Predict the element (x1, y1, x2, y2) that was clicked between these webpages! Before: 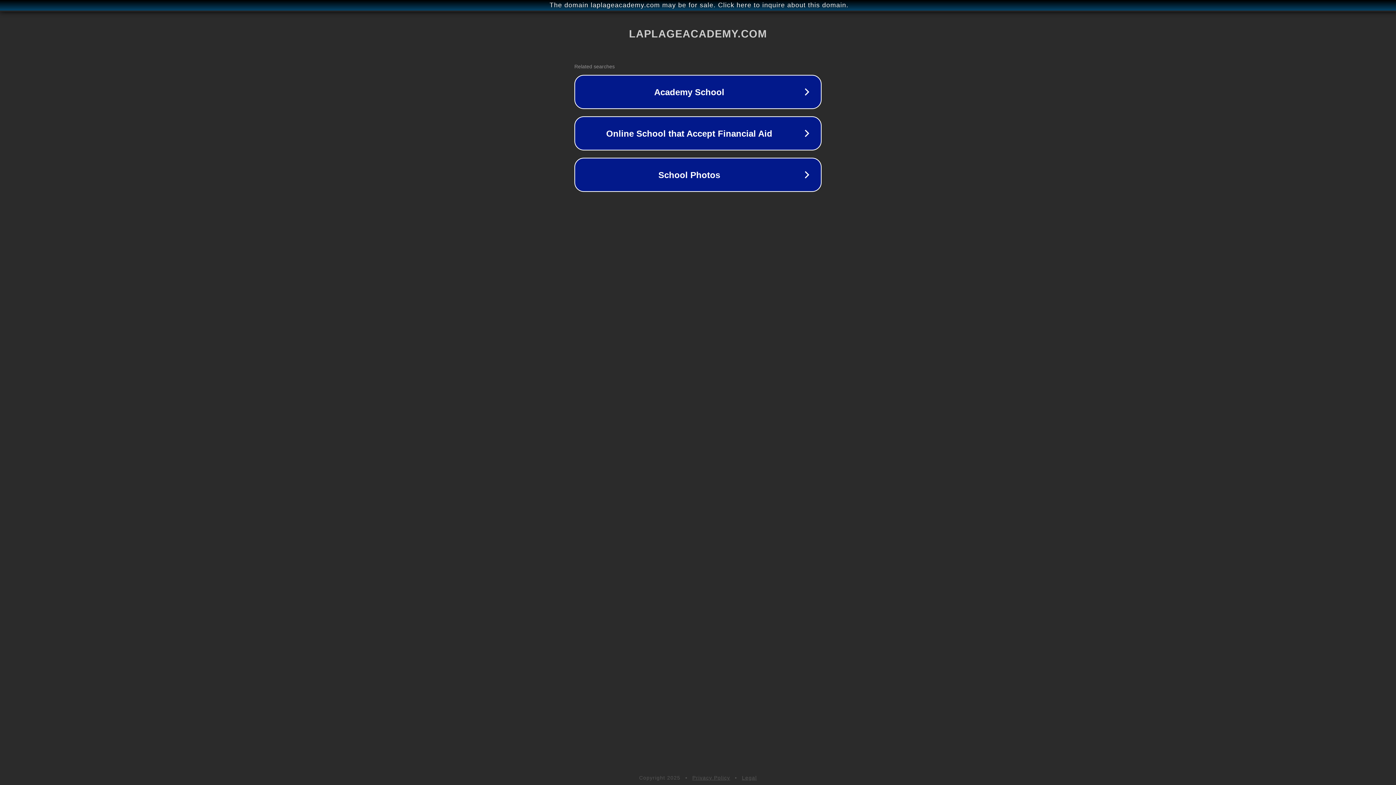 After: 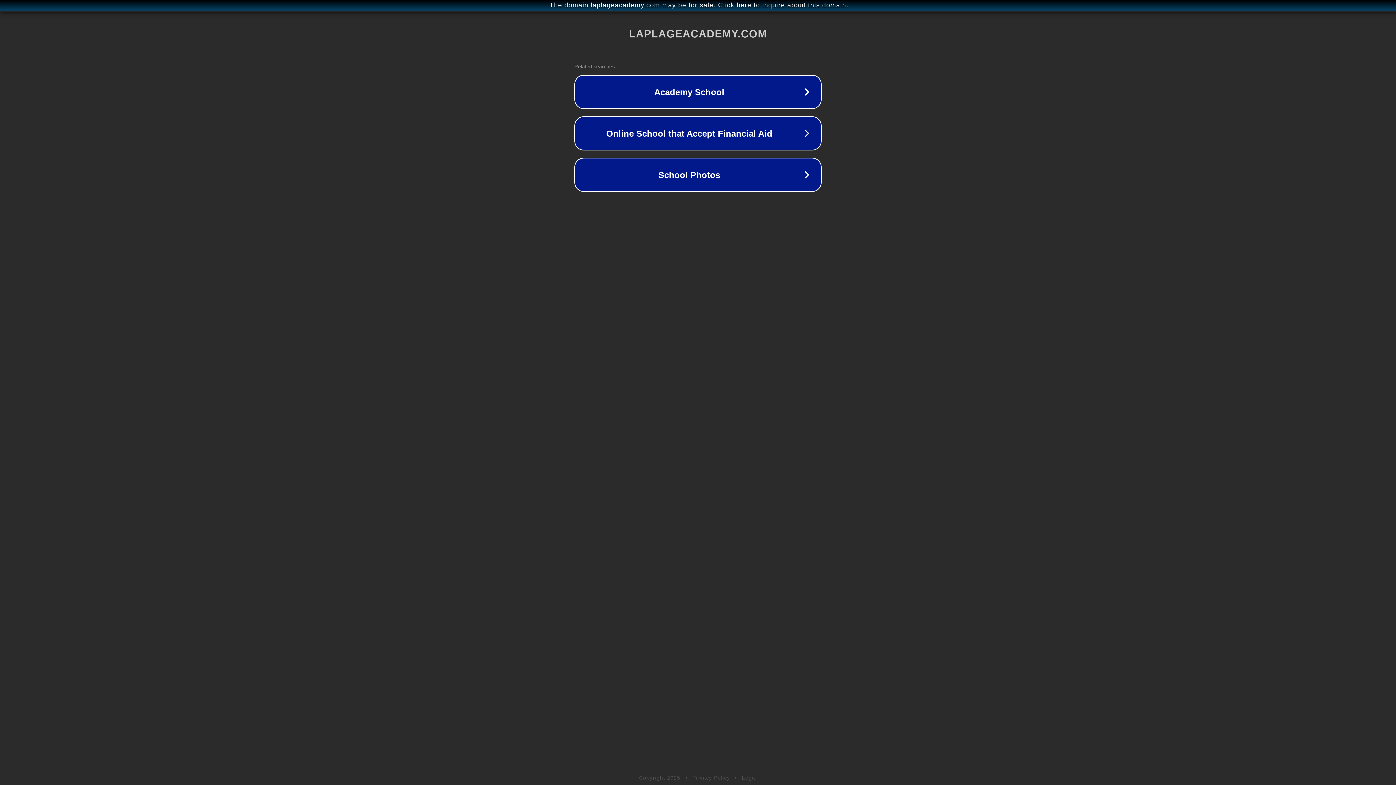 Action: label: Legal bbox: (742, 775, 757, 781)